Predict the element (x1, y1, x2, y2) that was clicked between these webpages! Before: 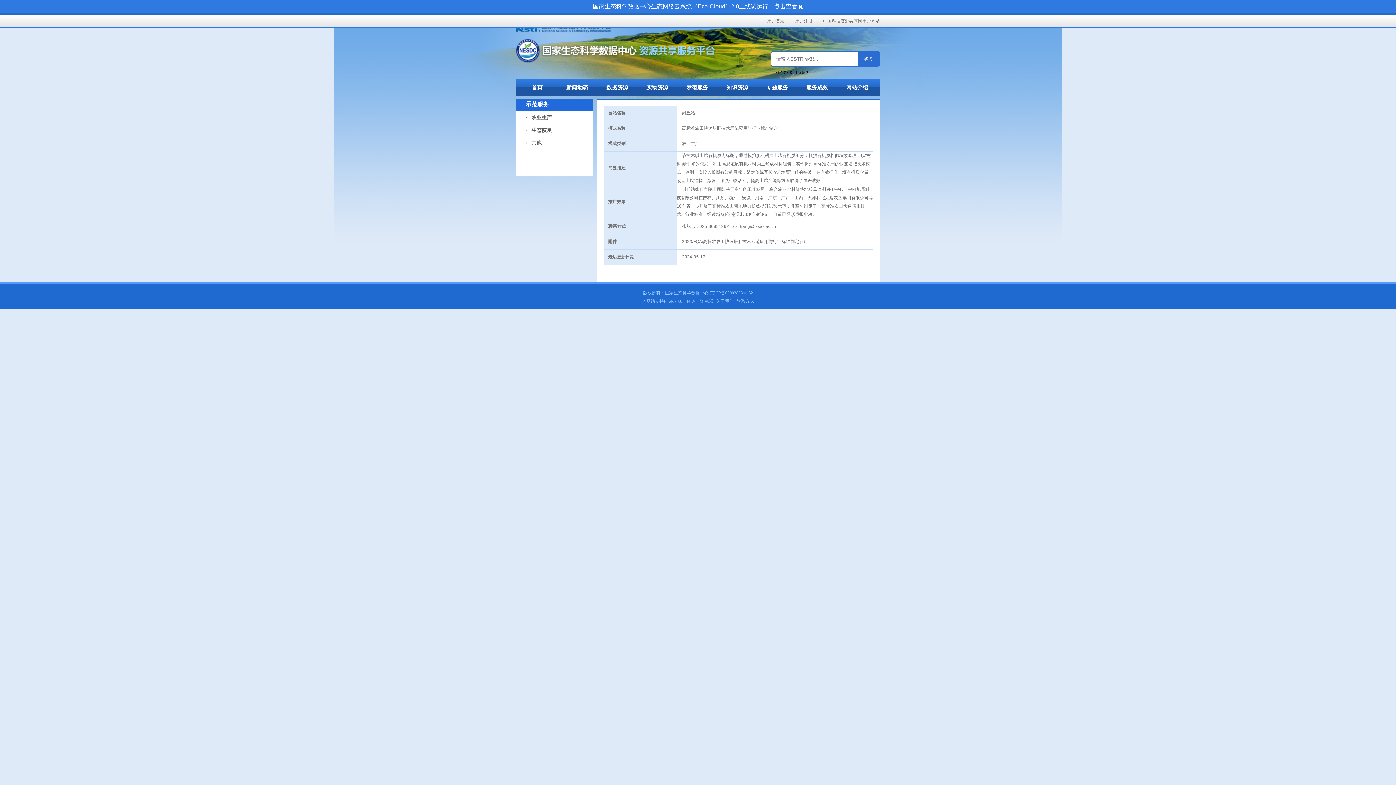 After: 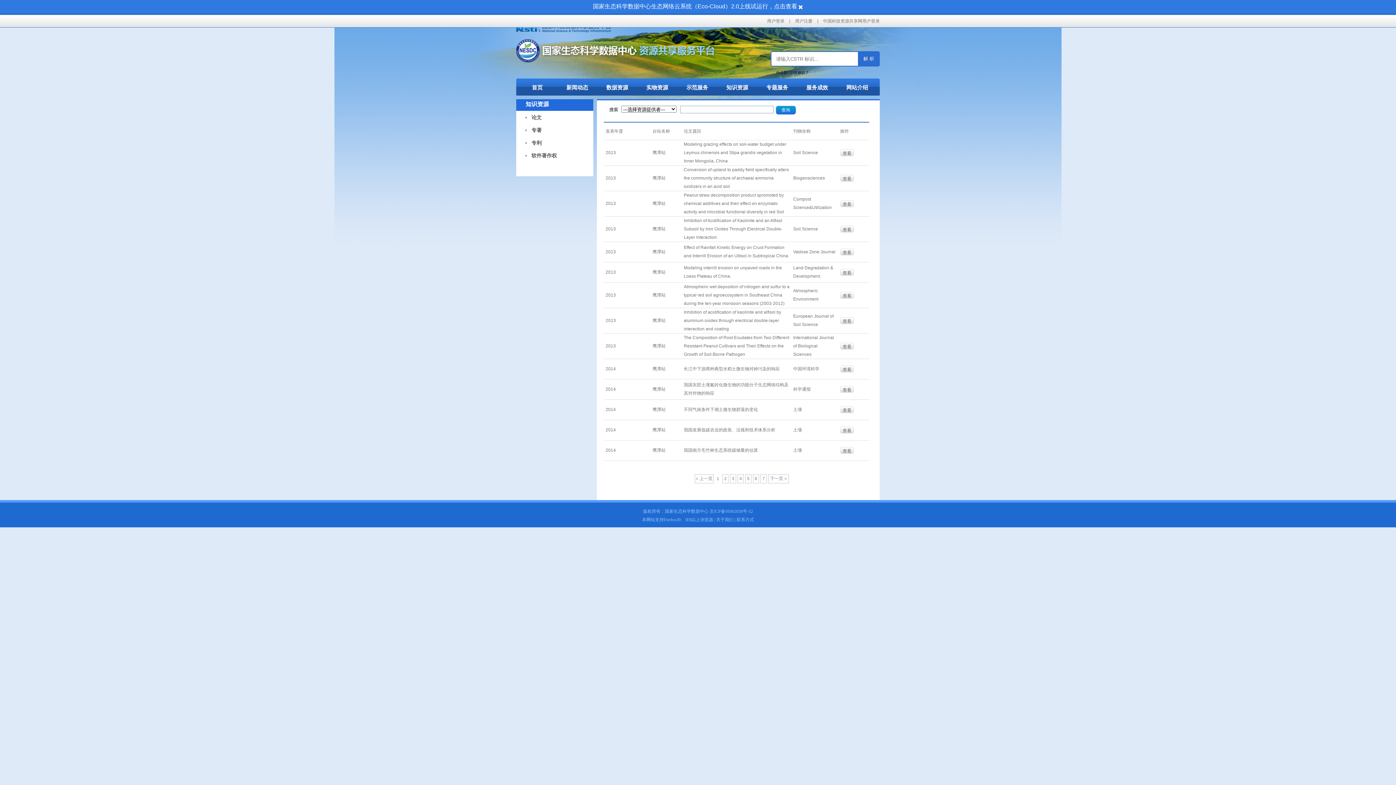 Action: label: 知识资源 bbox: (717, 79, 757, 95)